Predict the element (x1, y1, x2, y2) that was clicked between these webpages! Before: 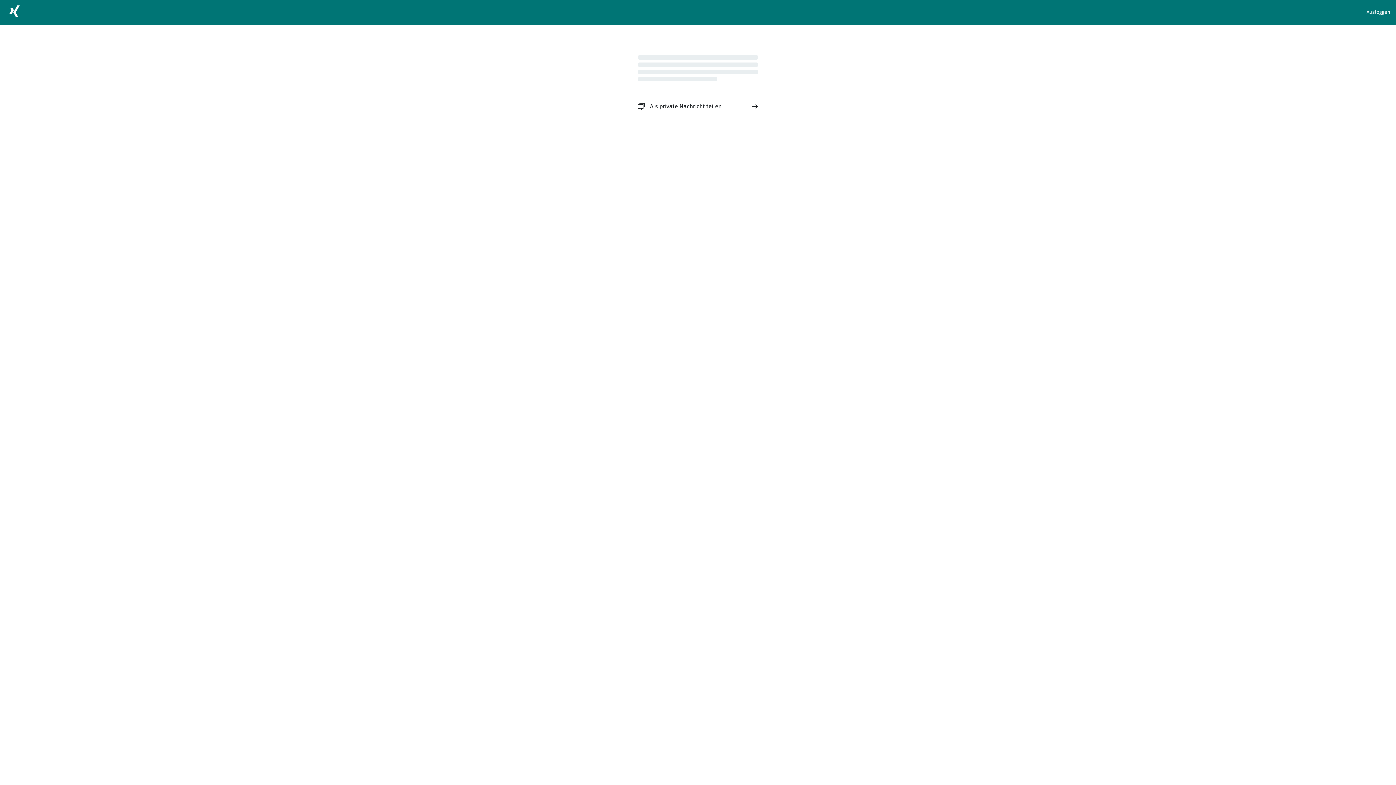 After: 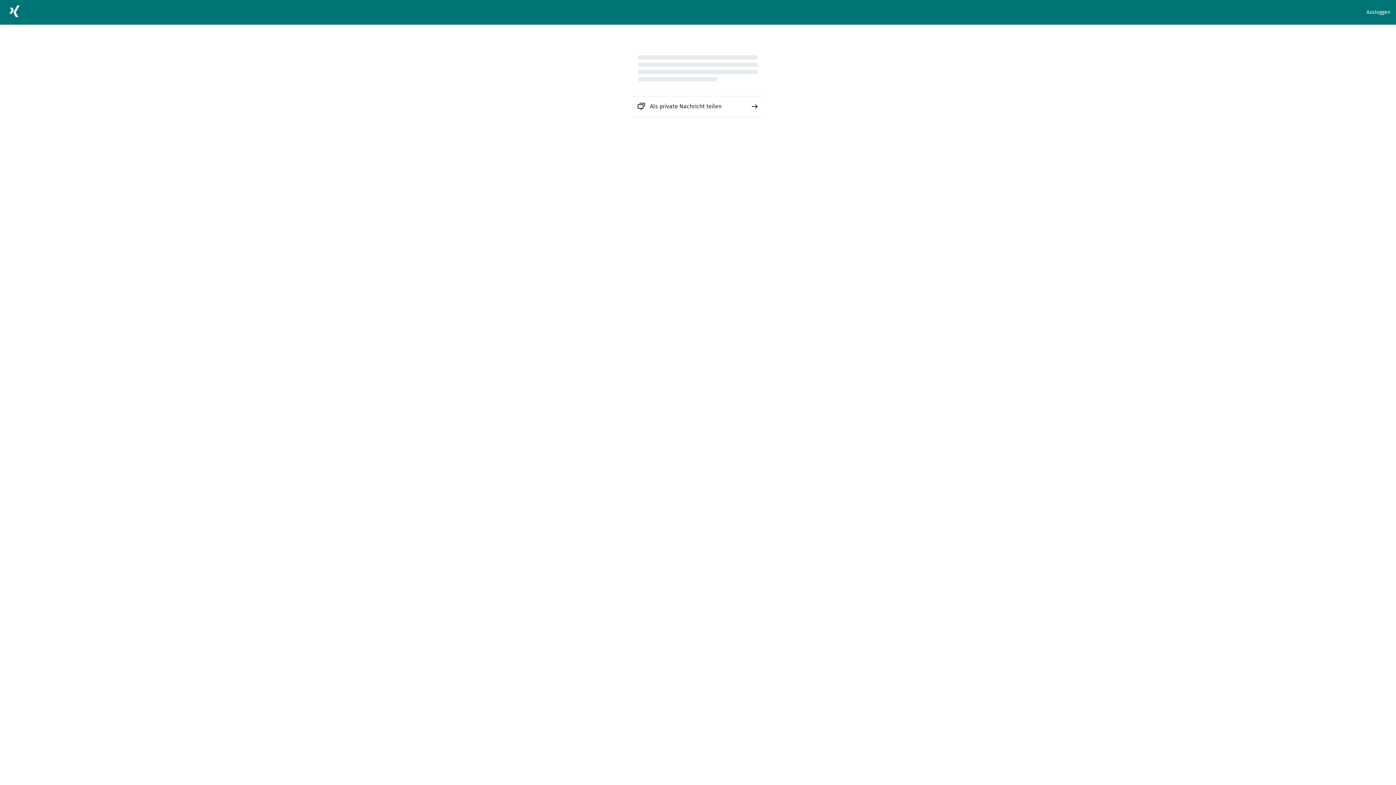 Action: bbox: (632, 96, 763, 116) label: Als private Nachricht teilen